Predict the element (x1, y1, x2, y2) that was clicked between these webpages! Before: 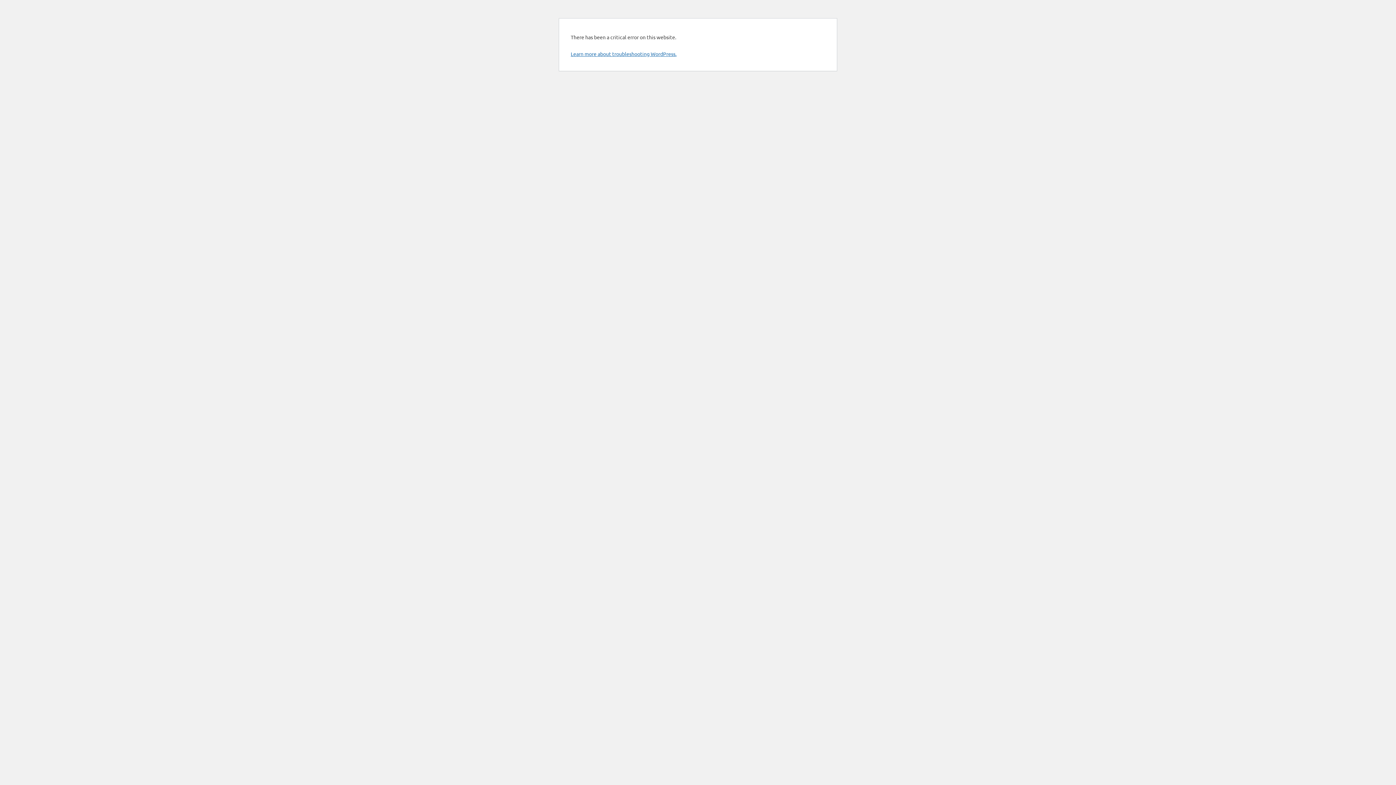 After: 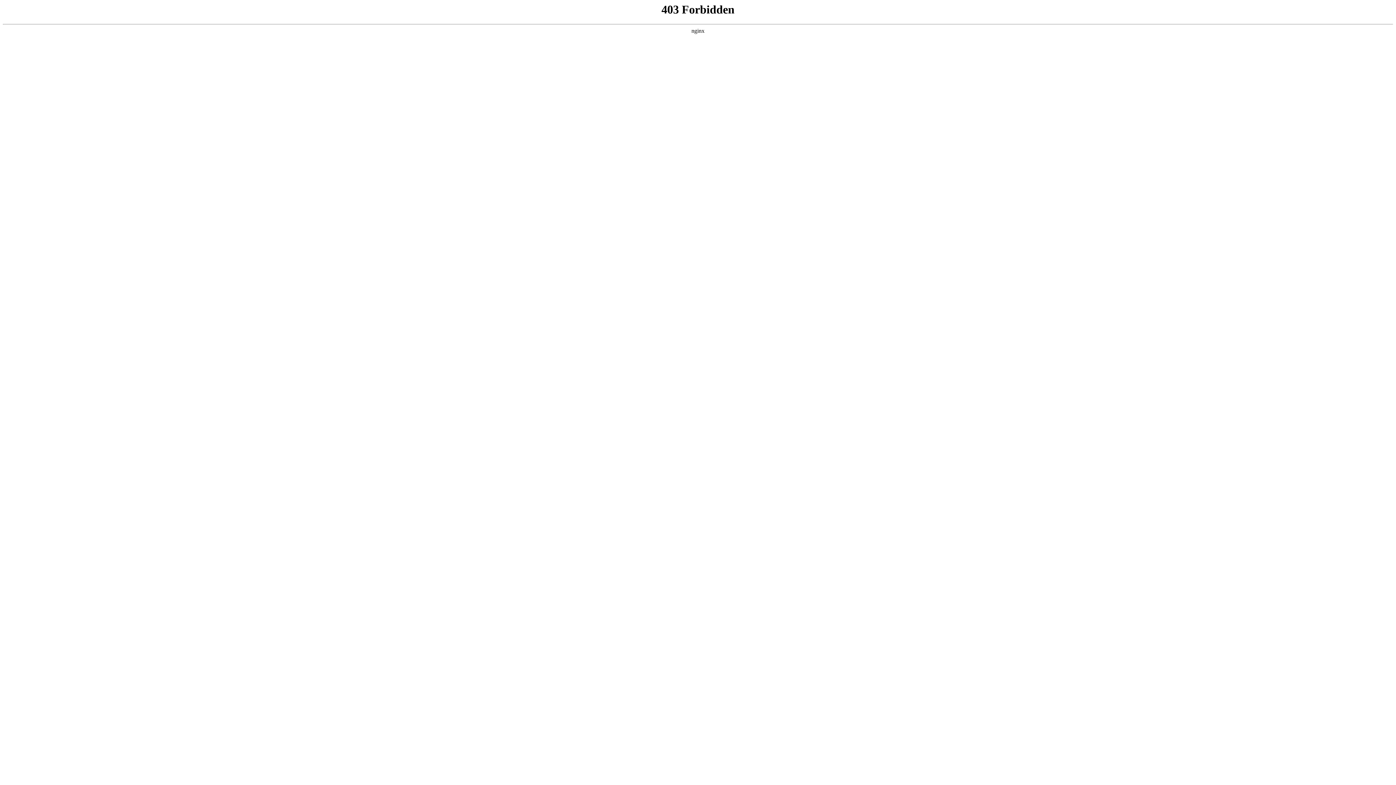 Action: label: Learn more about troubleshooting WordPress. bbox: (570, 50, 676, 57)